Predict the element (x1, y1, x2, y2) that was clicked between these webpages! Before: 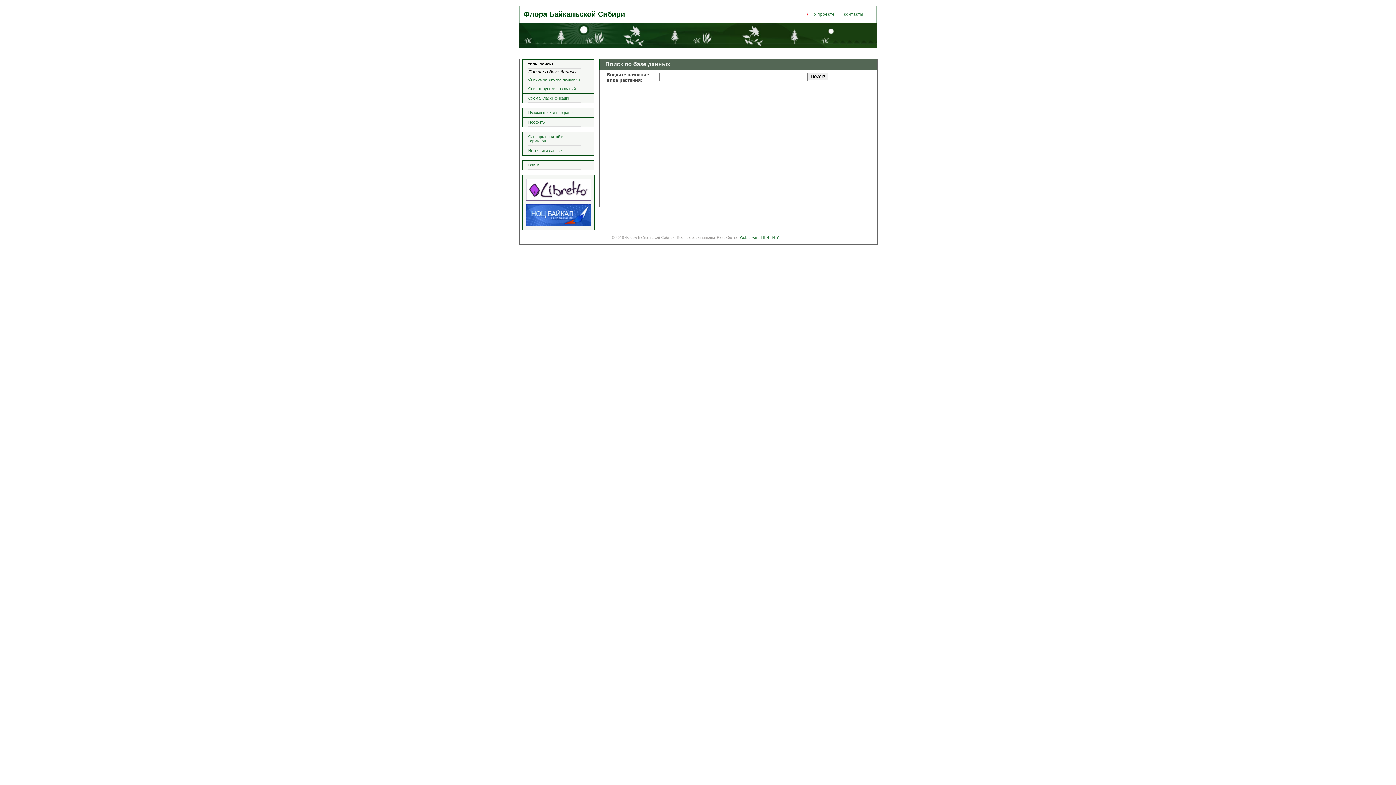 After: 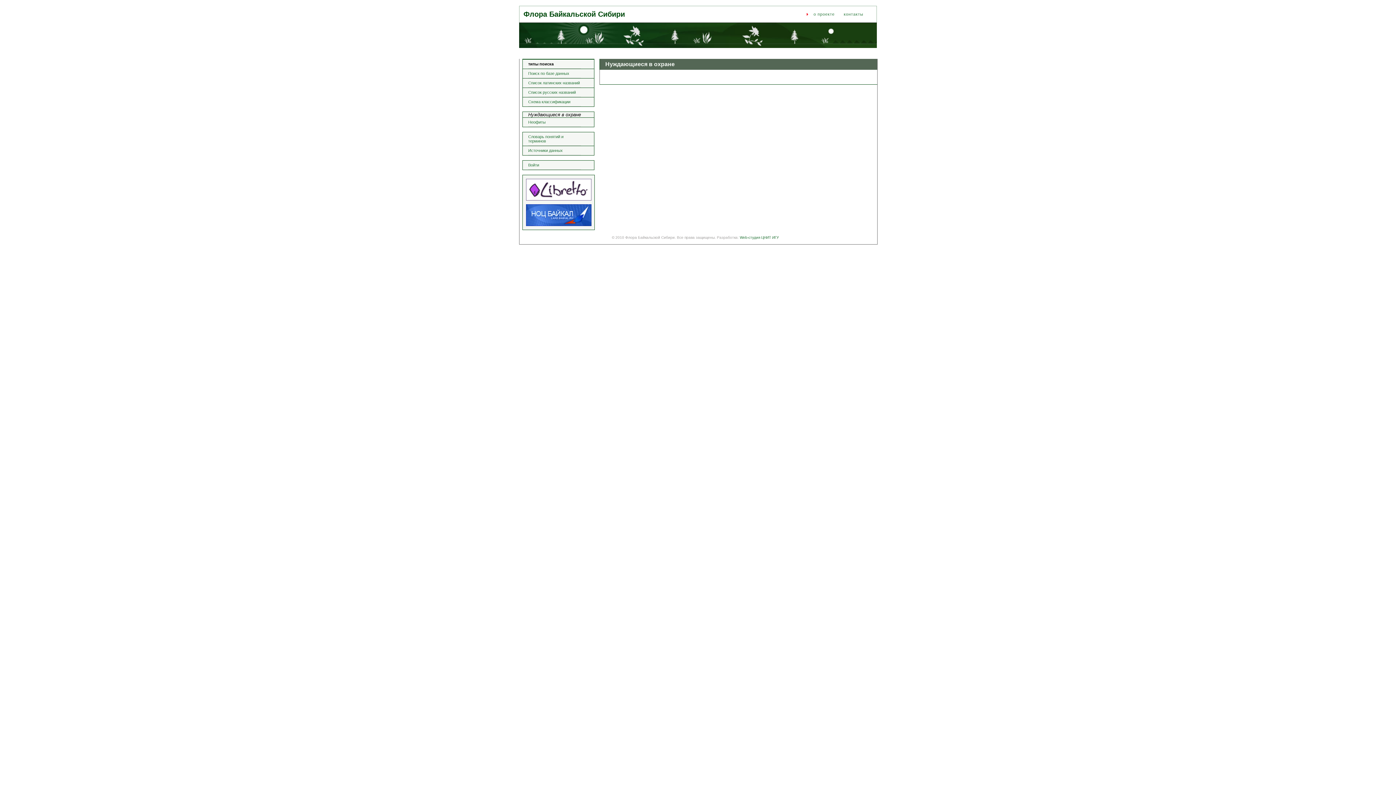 Action: bbox: (528, 108, 581, 117) label: Нуждающиеся в охране